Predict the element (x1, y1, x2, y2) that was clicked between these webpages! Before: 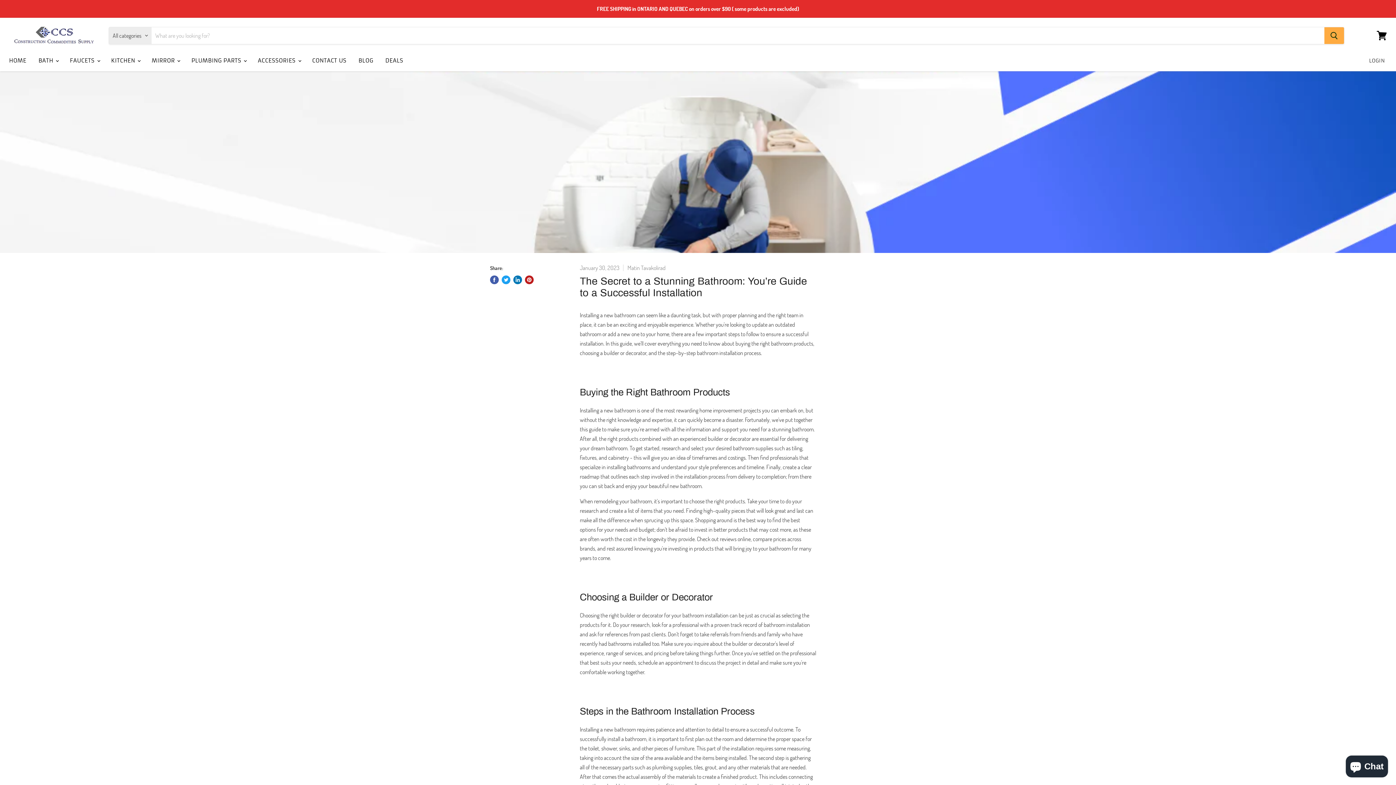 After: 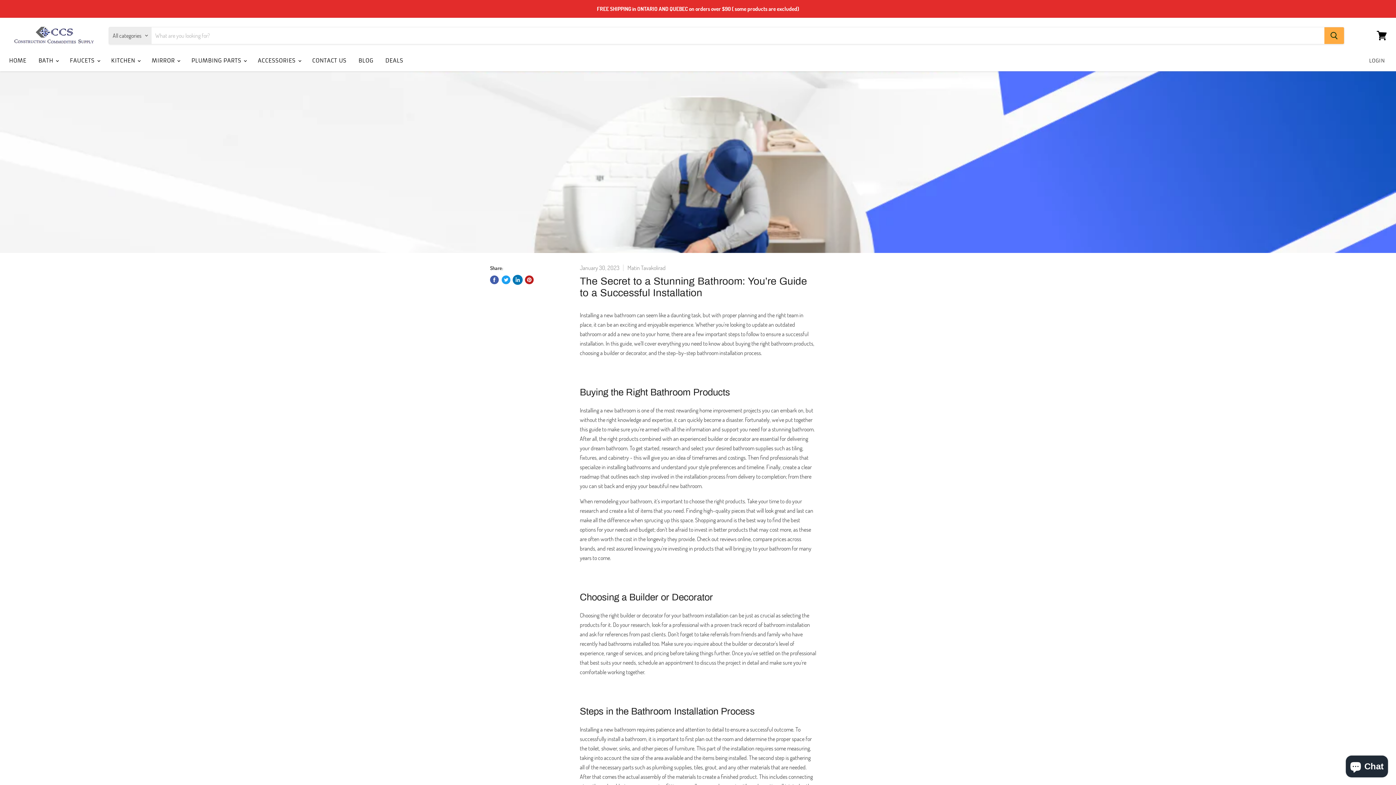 Action: label: Share on LinkedIn bbox: (513, 275, 522, 284)